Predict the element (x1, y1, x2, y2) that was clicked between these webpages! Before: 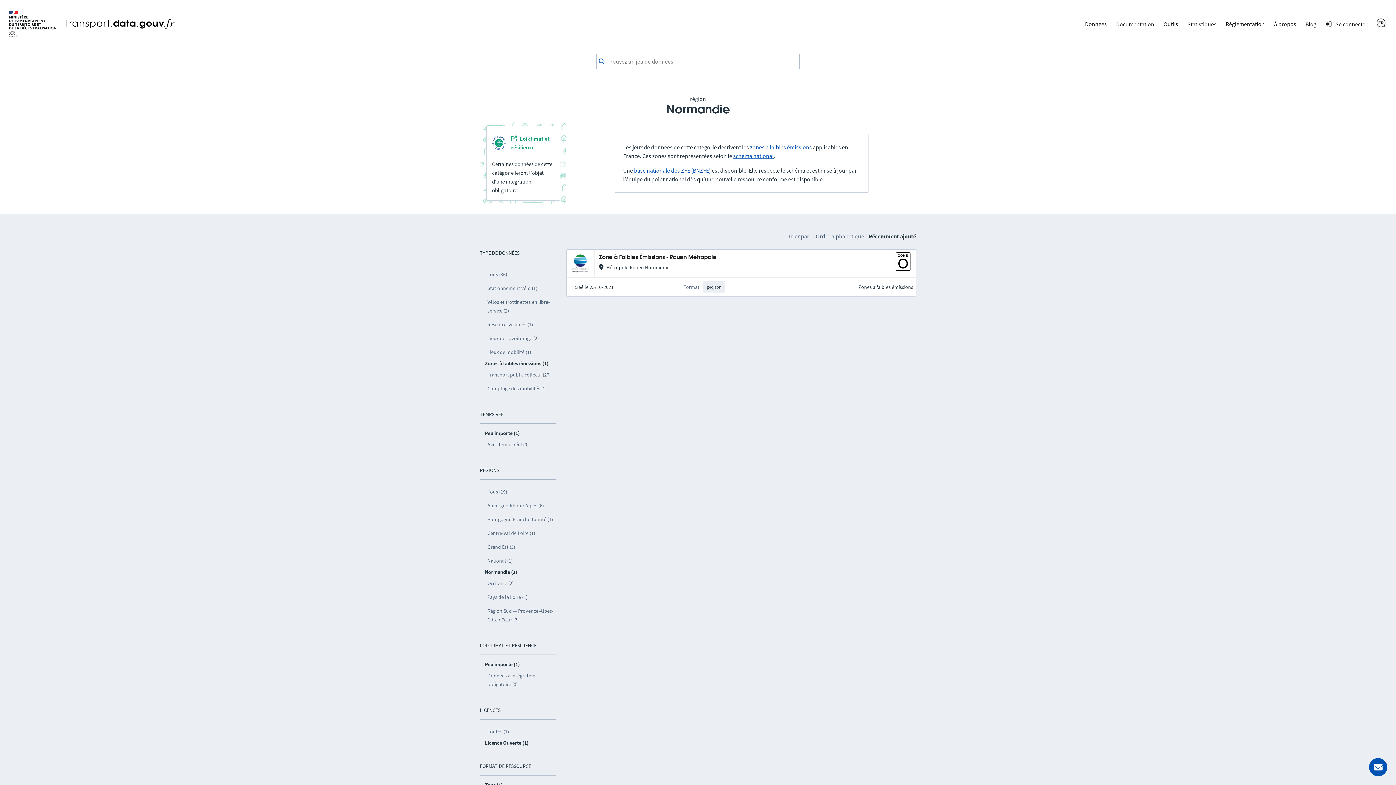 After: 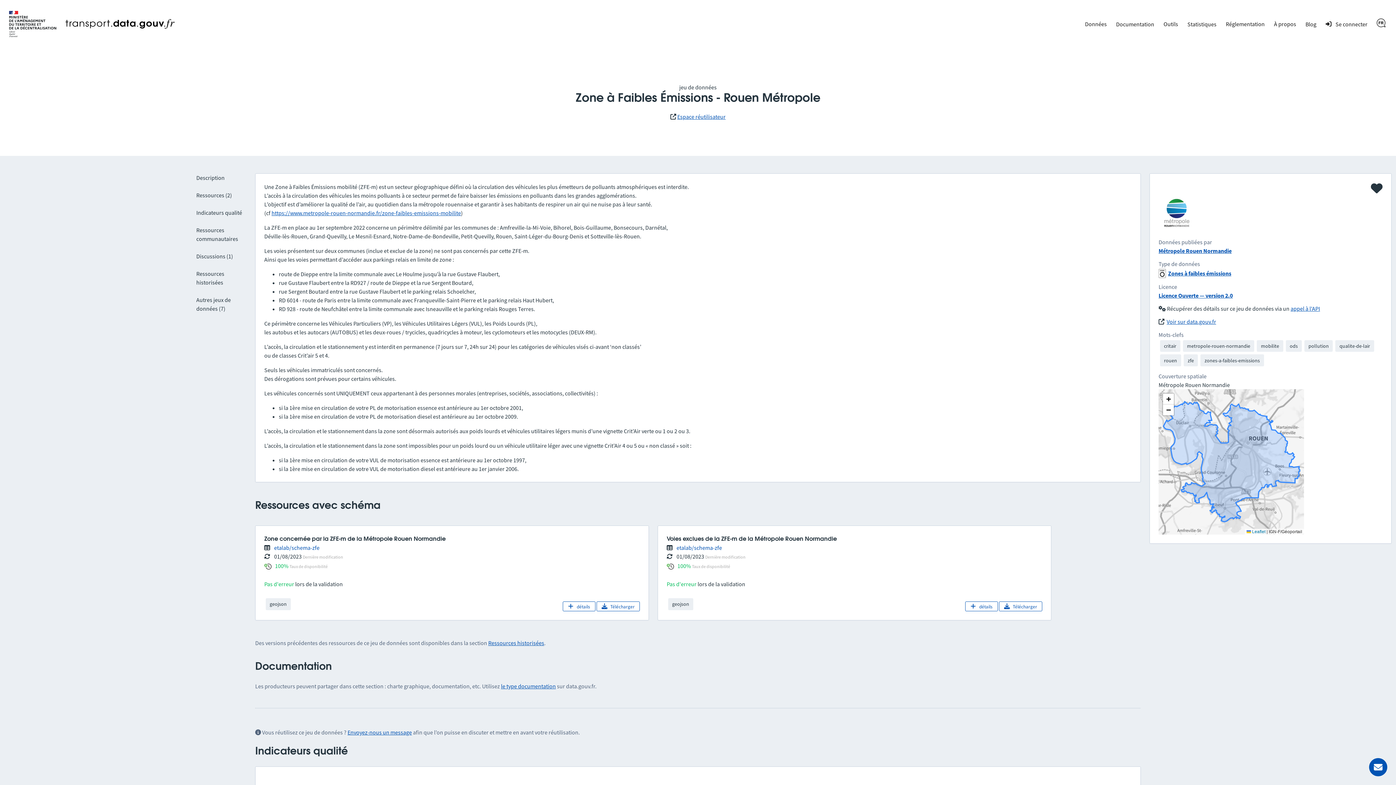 Action: label: Zone à Faibles Émissions - Rouen Métropole bbox: (599, 254, 716, 260)